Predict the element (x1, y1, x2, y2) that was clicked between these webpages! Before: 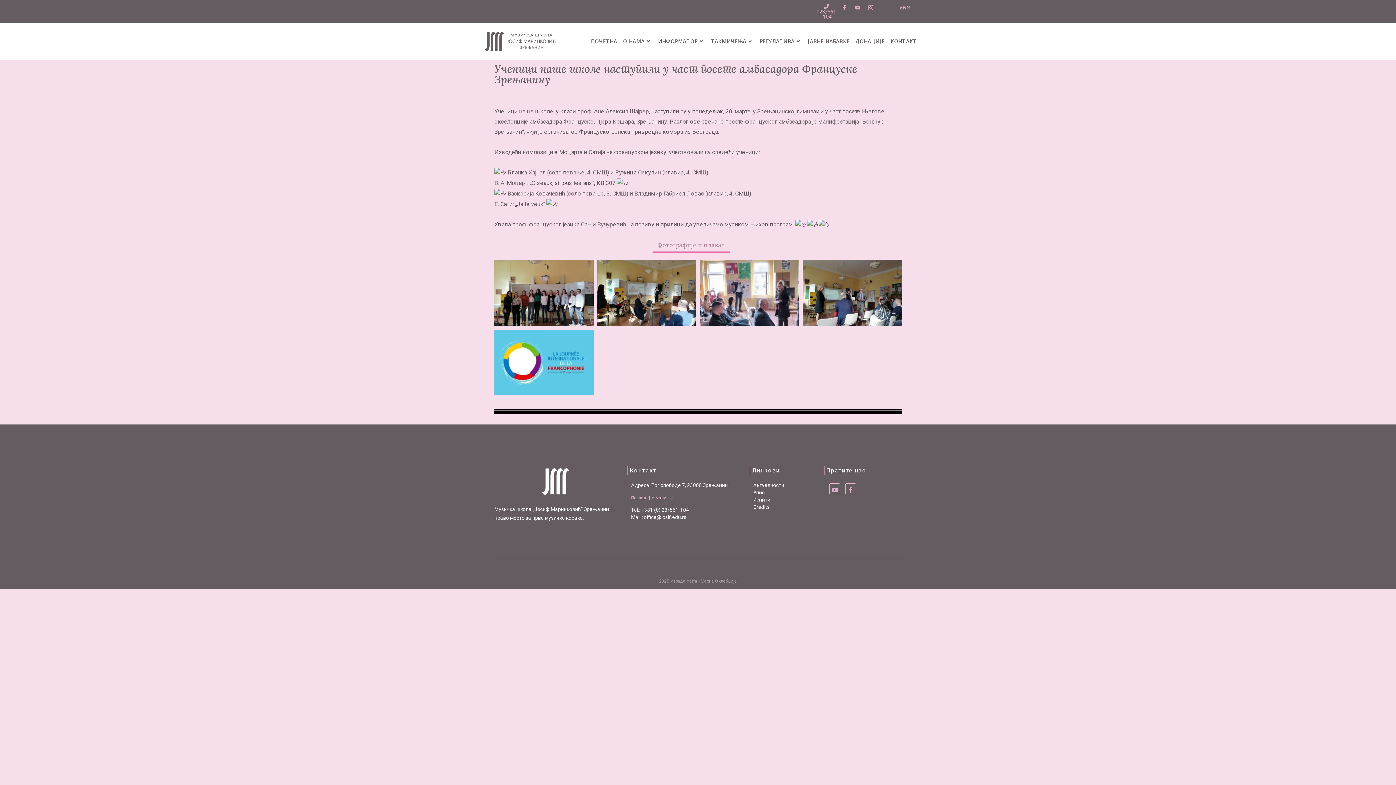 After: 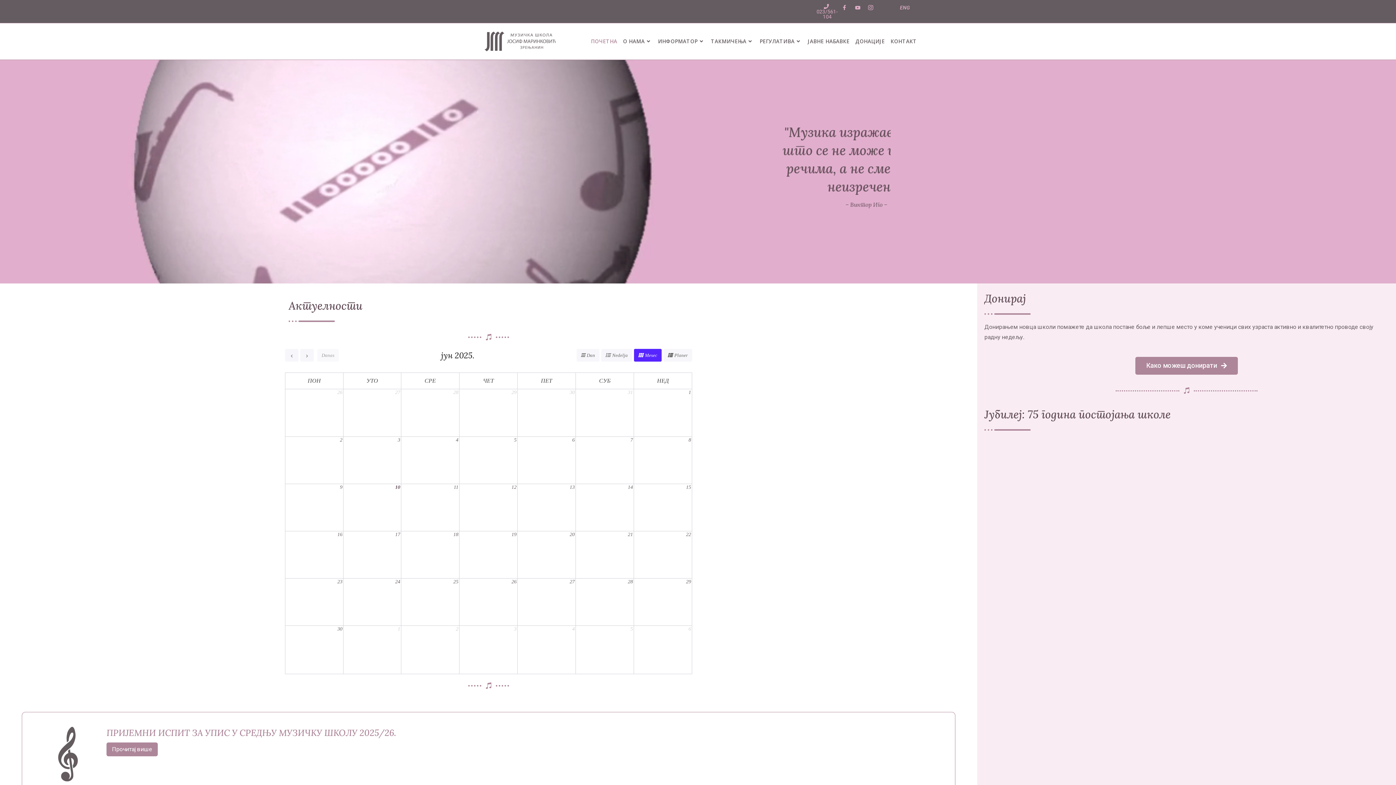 Action: bbox: (631, 513, 728, 521) label: Mail : office@josif.edu.rs